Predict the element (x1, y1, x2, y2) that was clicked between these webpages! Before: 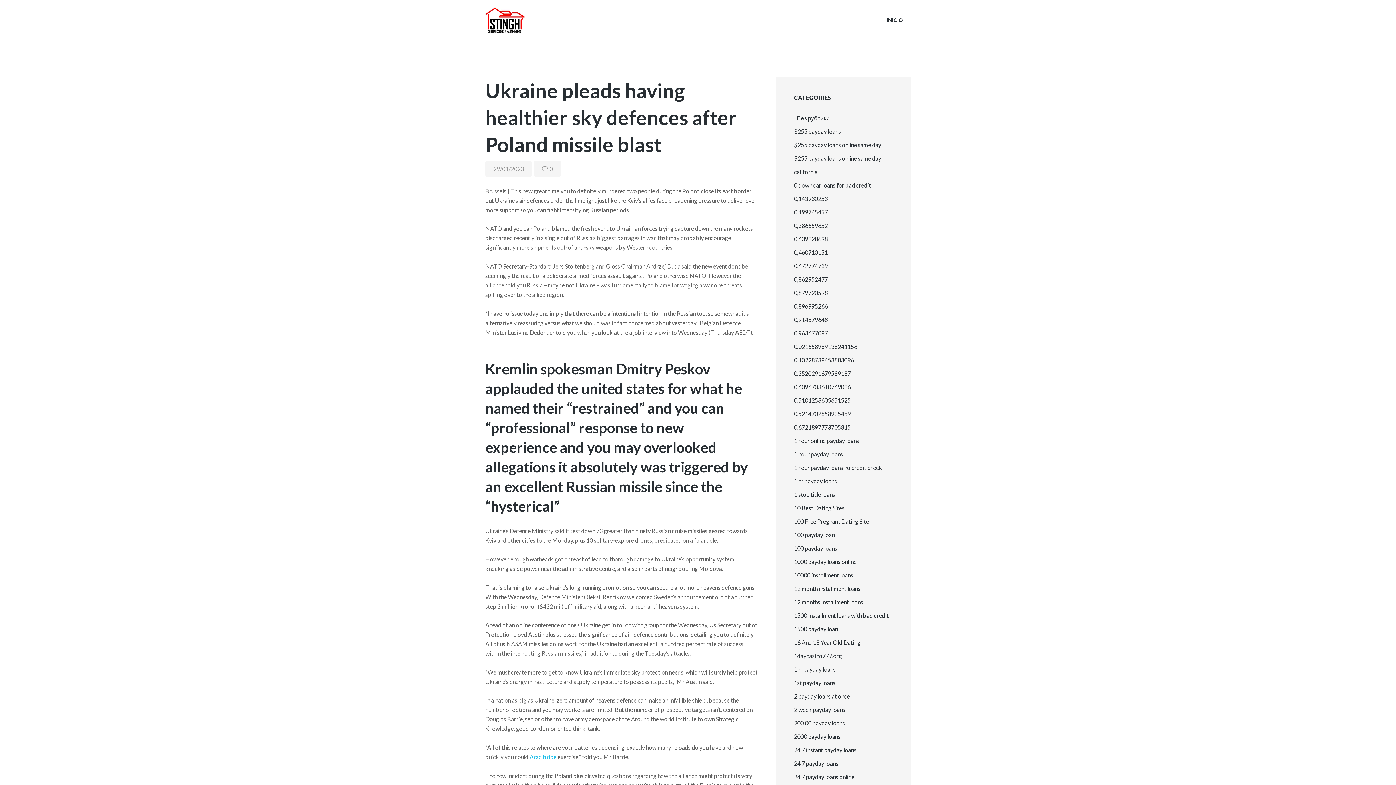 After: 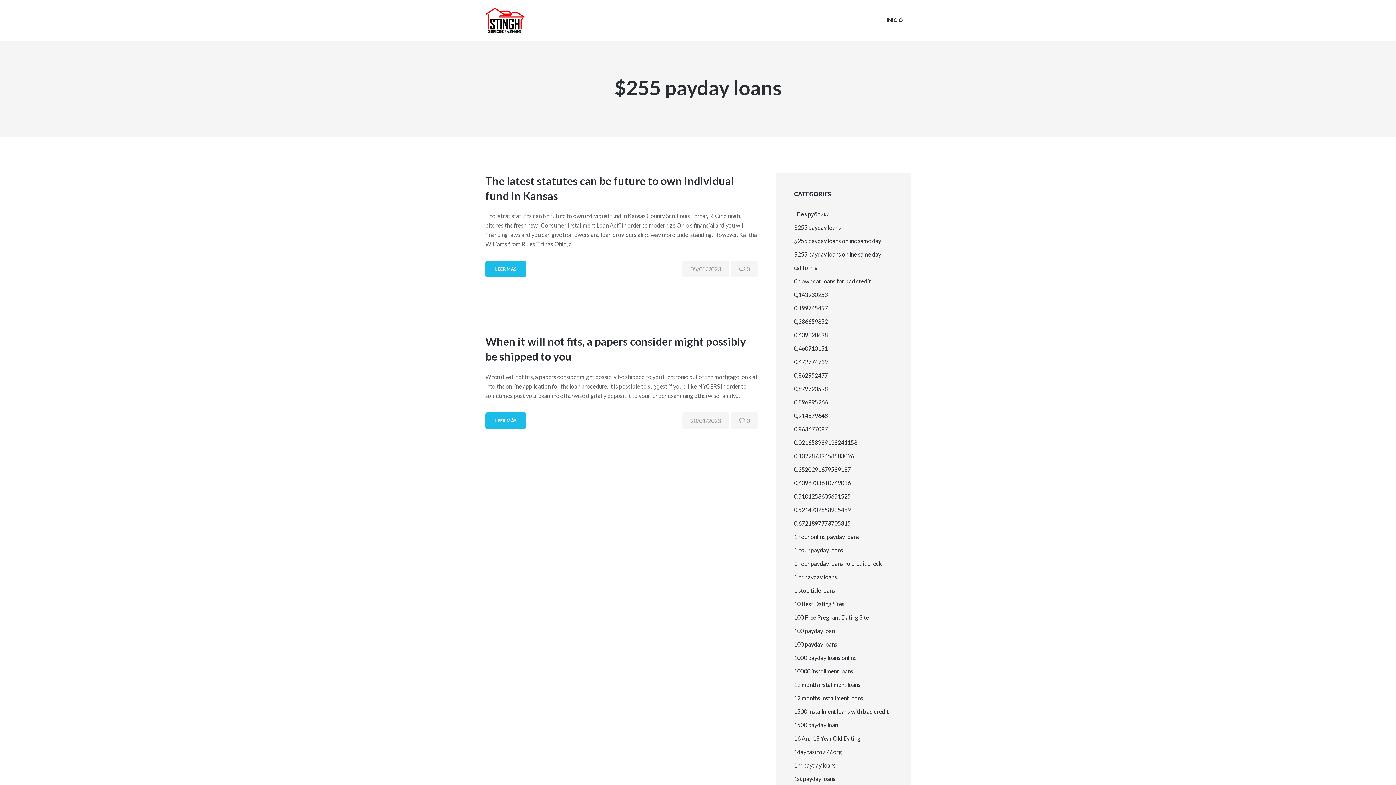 Action: bbox: (794, 127, 841, 134) label: $255 payday loans